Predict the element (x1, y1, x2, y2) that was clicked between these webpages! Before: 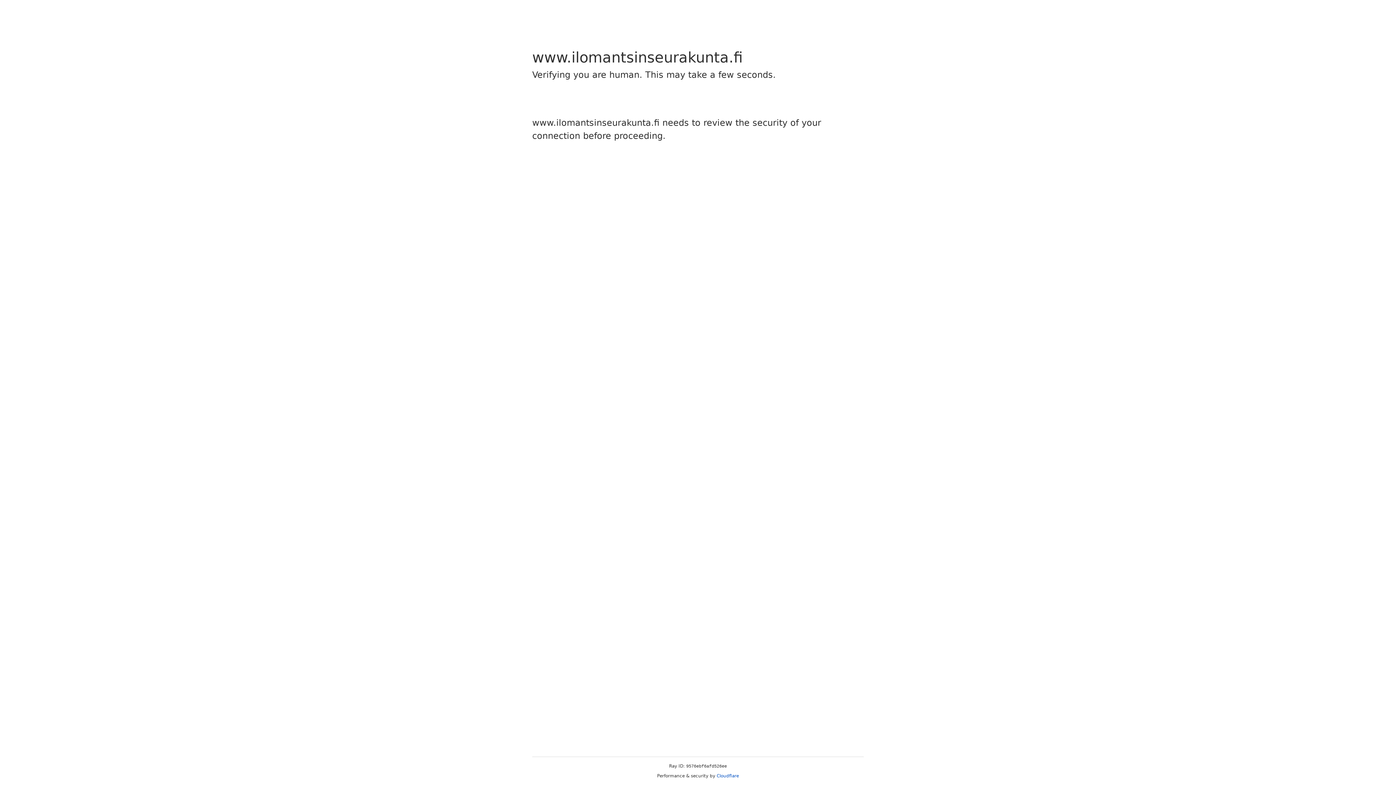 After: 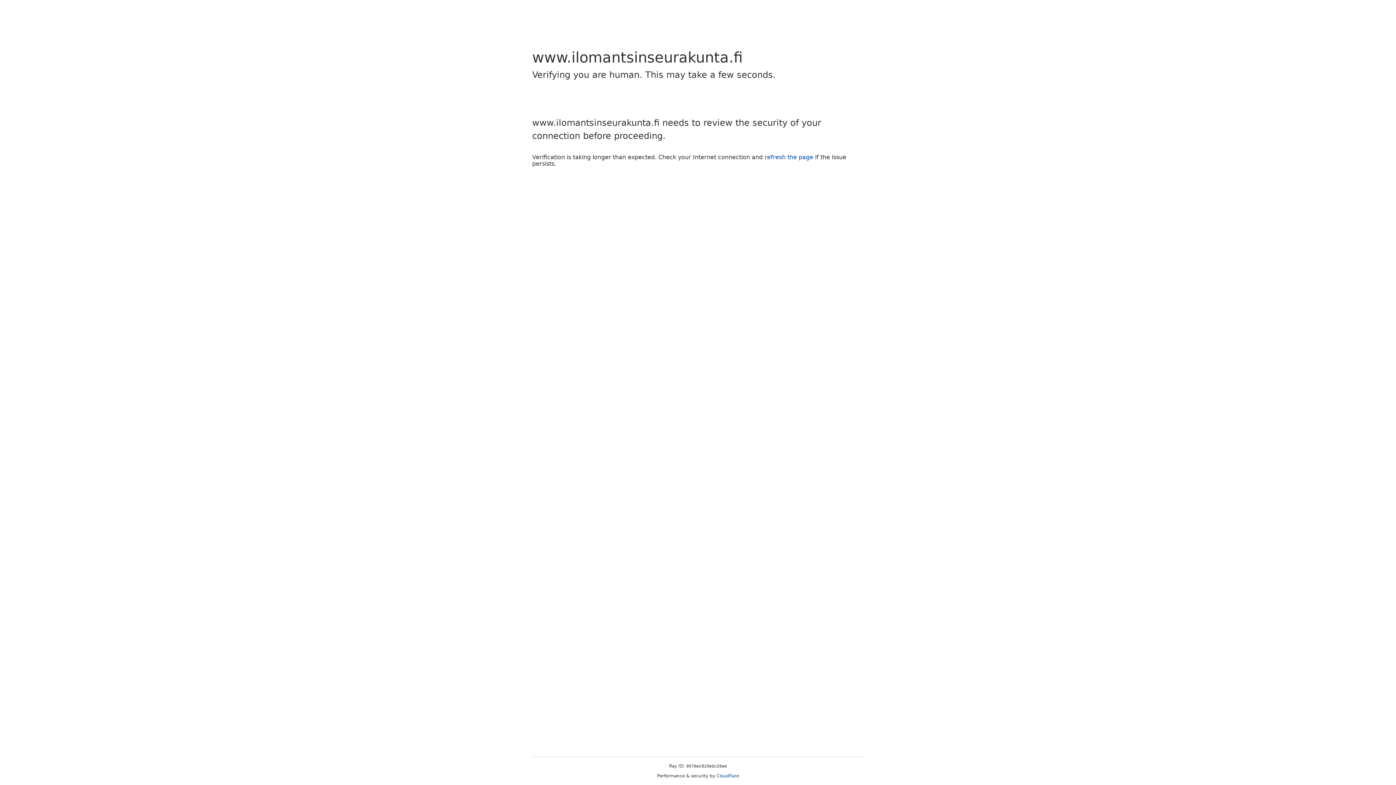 Action: label: Cloudflare bbox: (716, 773, 739, 778)